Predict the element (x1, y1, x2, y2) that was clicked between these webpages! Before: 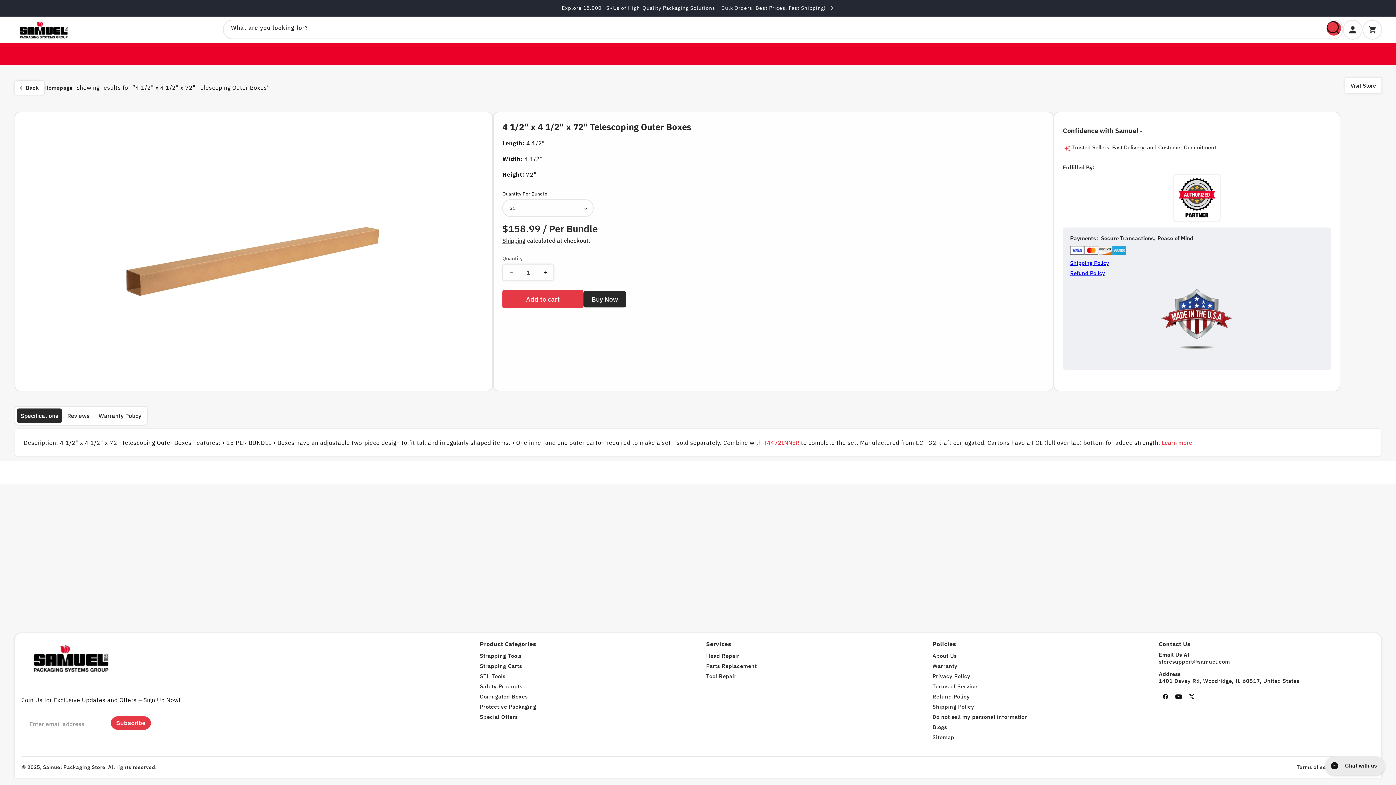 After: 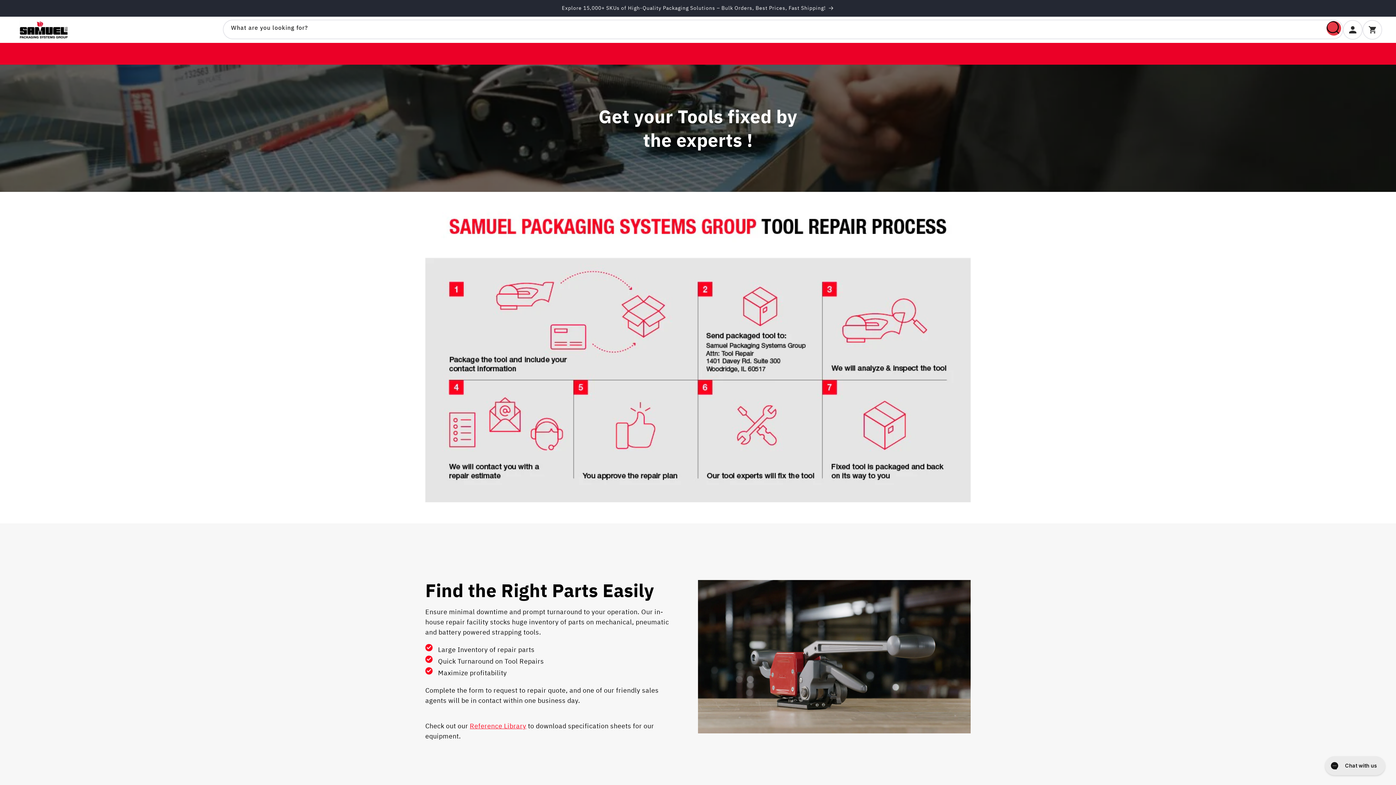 Action: label: Tool Repair bbox: (706, 673, 736, 680)